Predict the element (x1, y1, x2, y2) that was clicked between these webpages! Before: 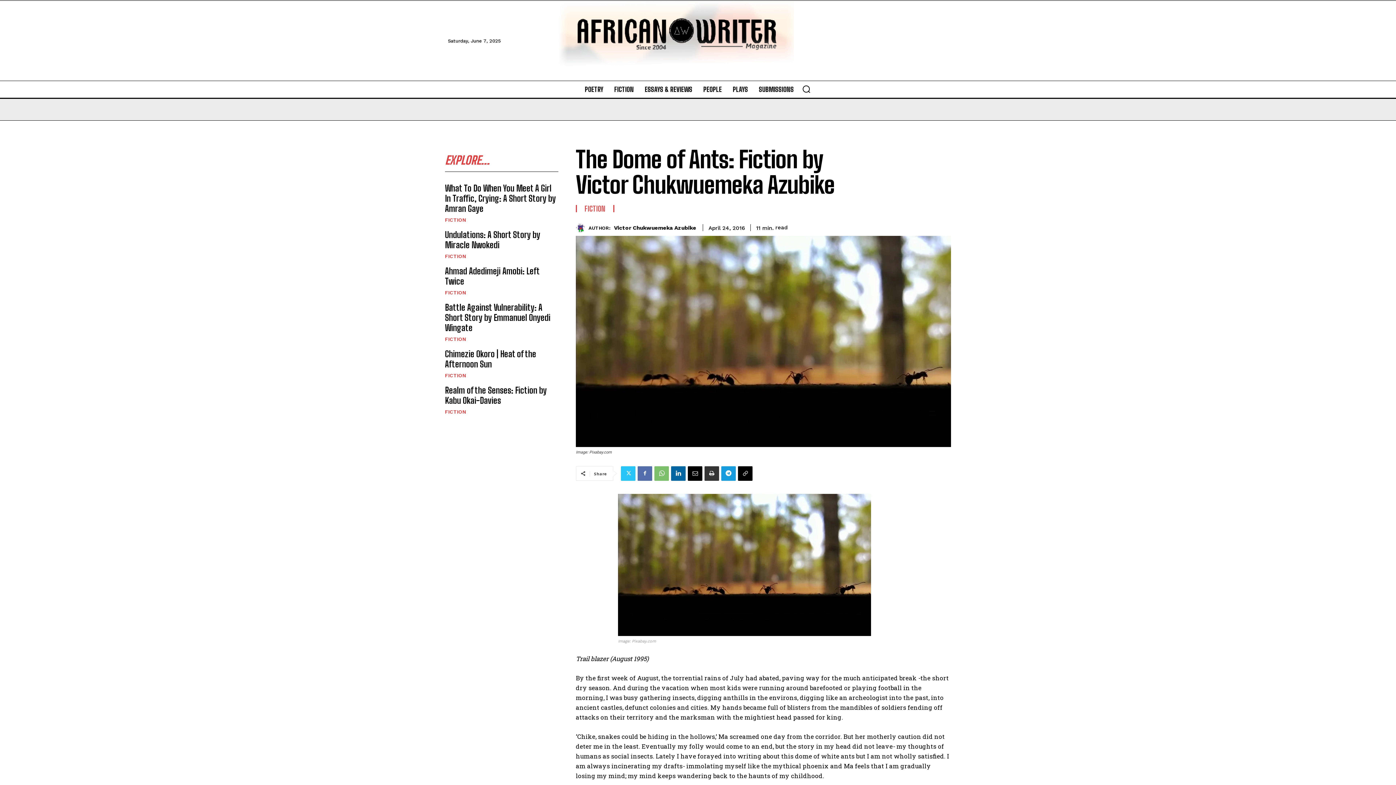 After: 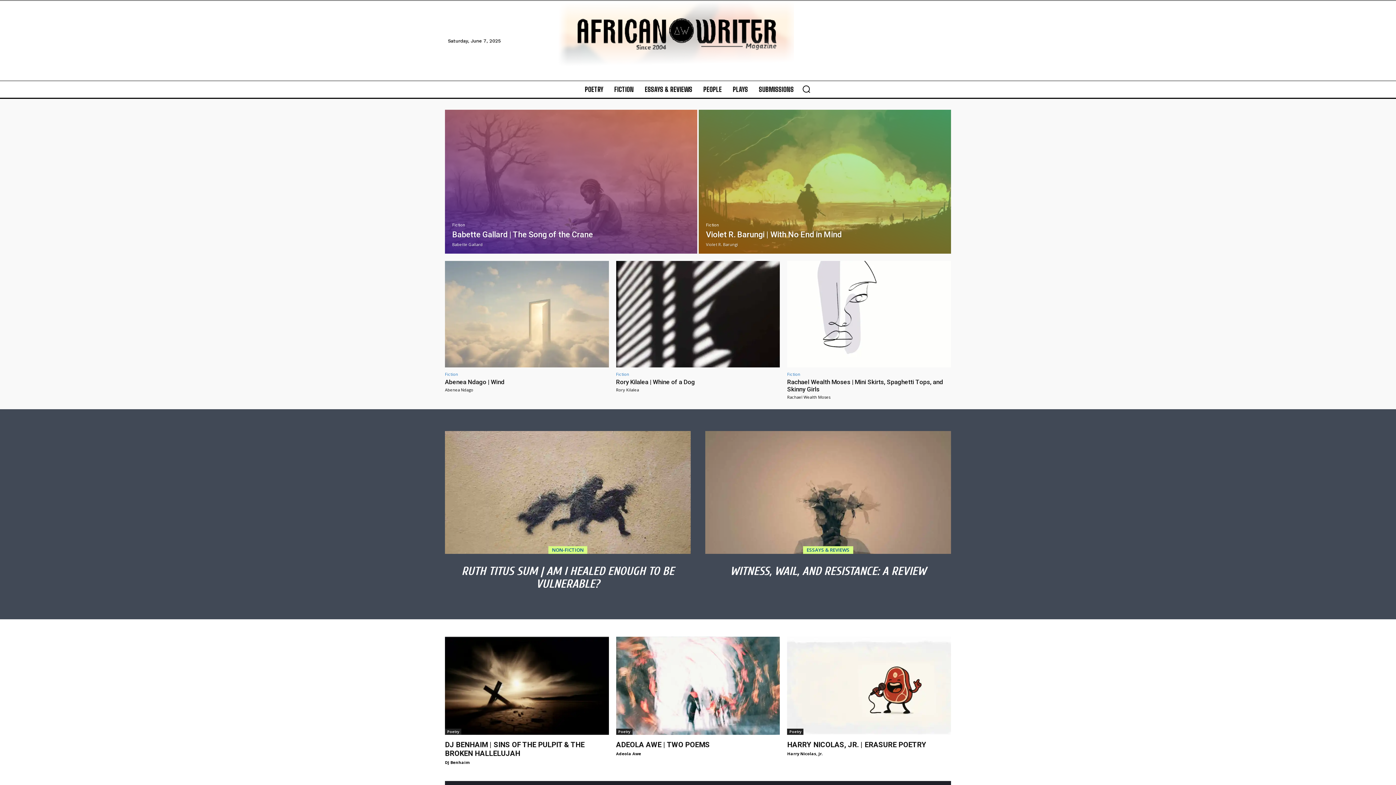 Action: bbox: (557, 0, 838, 66)